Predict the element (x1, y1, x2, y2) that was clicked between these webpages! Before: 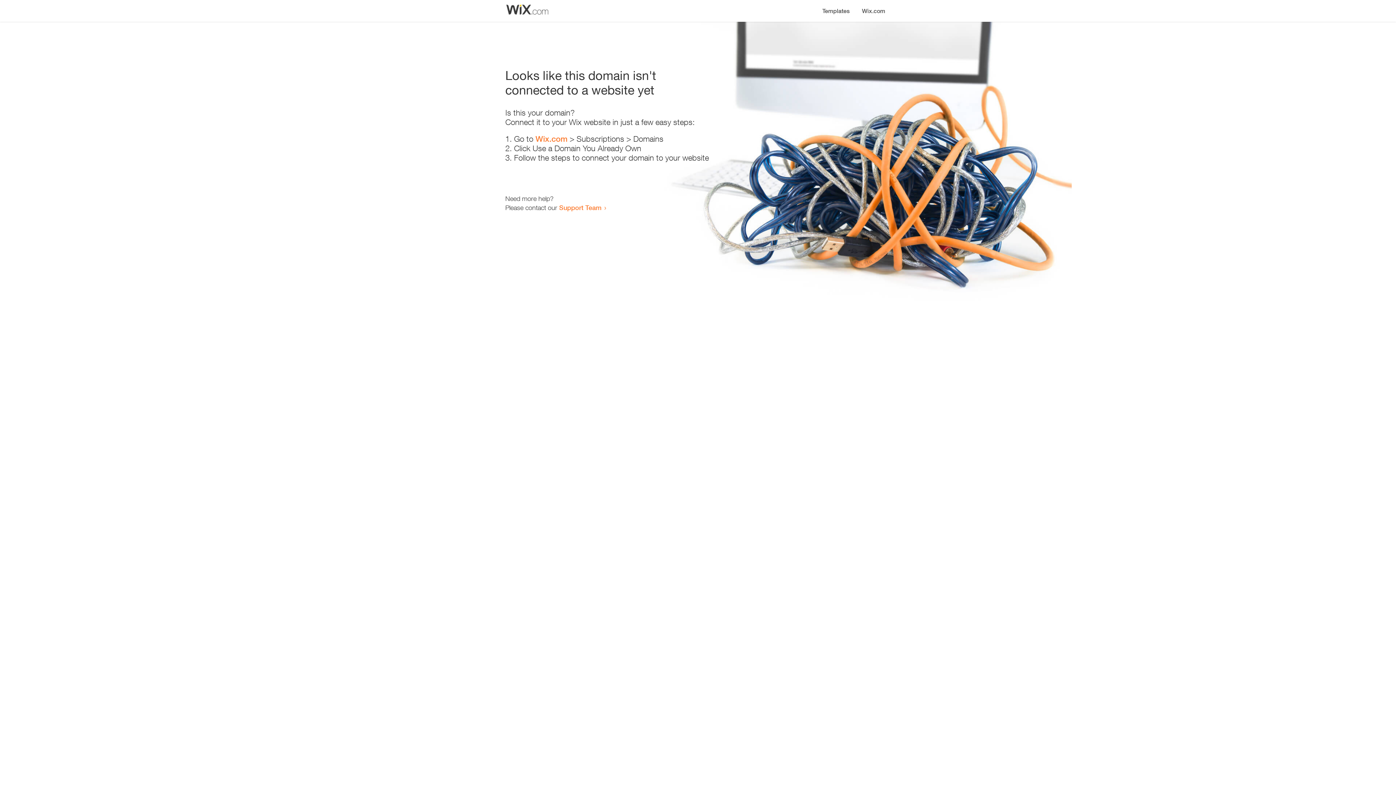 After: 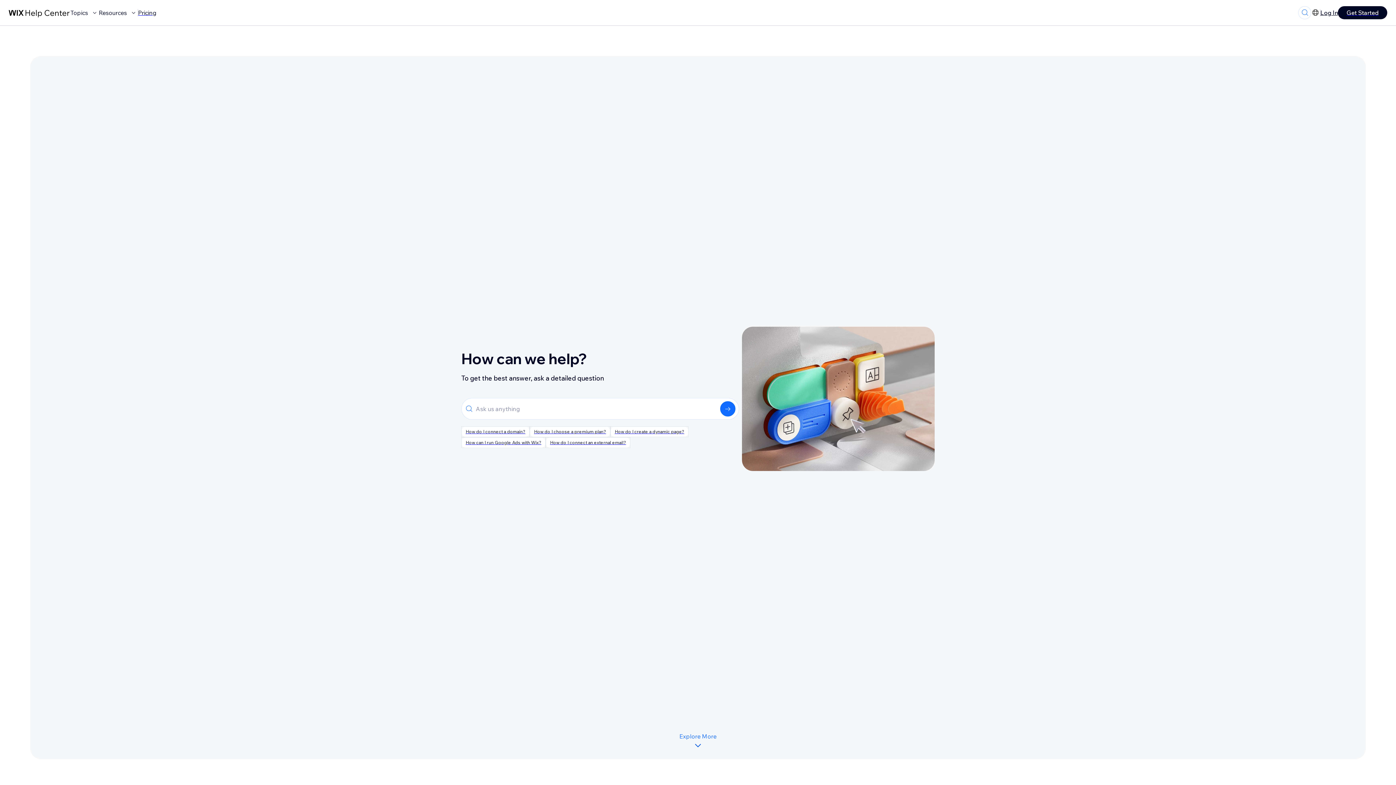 Action: bbox: (559, 203, 601, 211) label: Support Team